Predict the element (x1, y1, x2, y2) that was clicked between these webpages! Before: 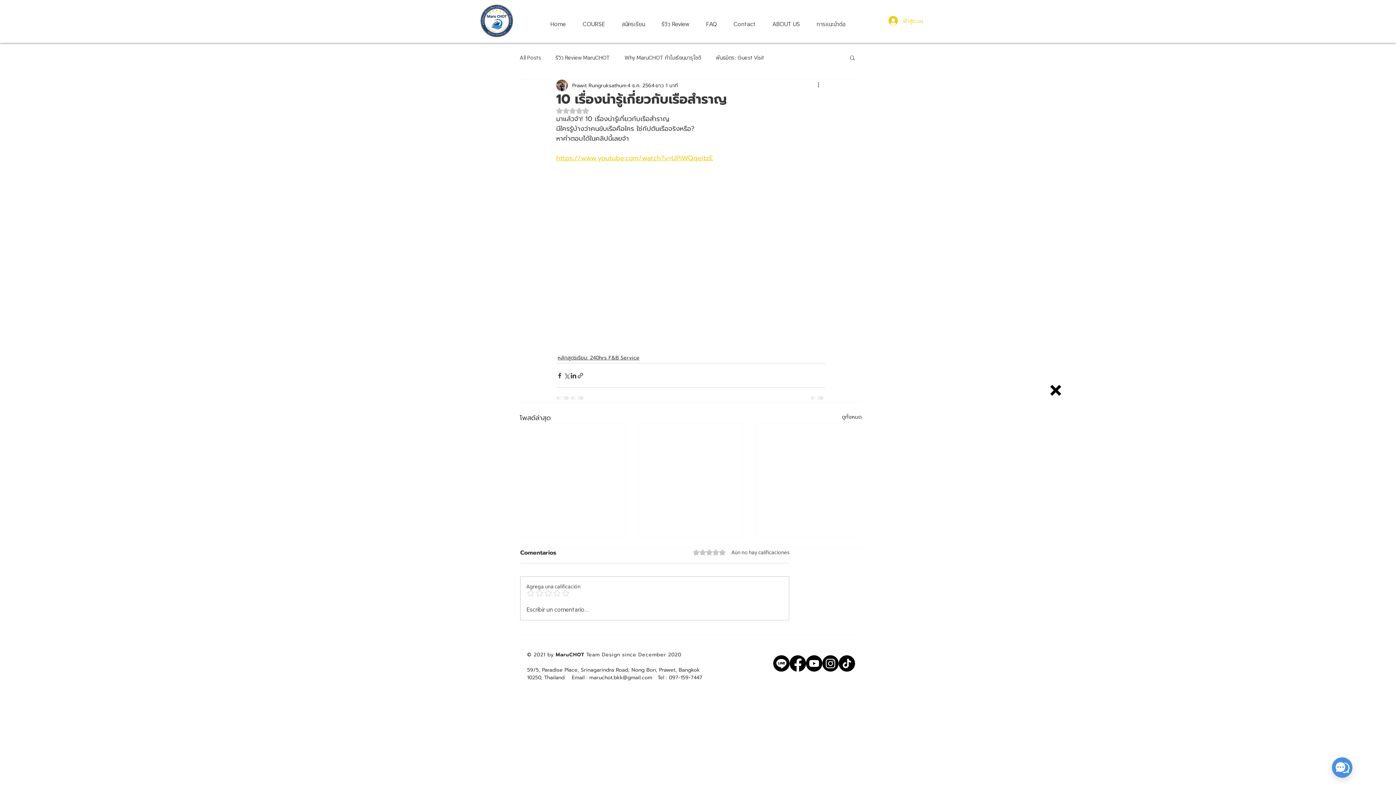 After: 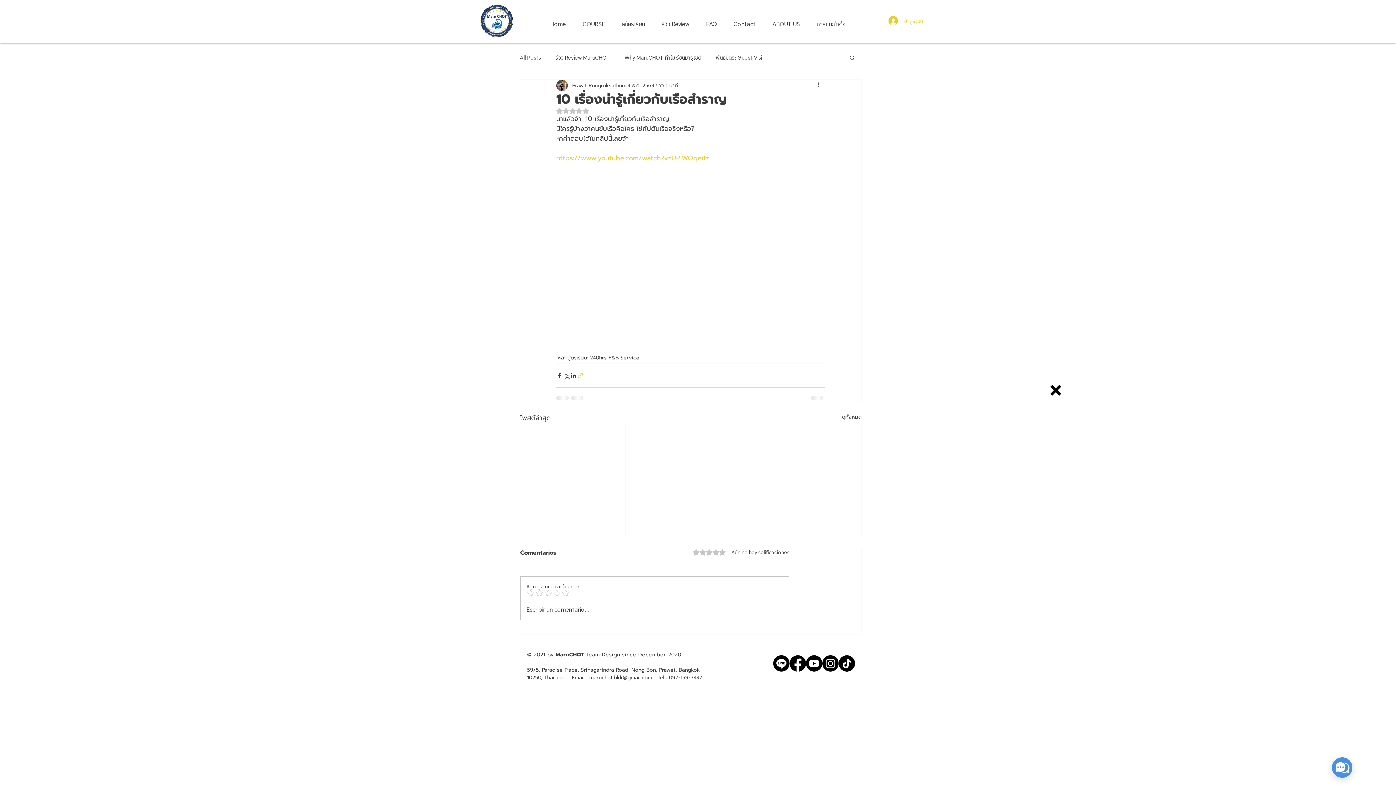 Action: bbox: (577, 372, 584, 379) label: แชร์เป็นลิงก์